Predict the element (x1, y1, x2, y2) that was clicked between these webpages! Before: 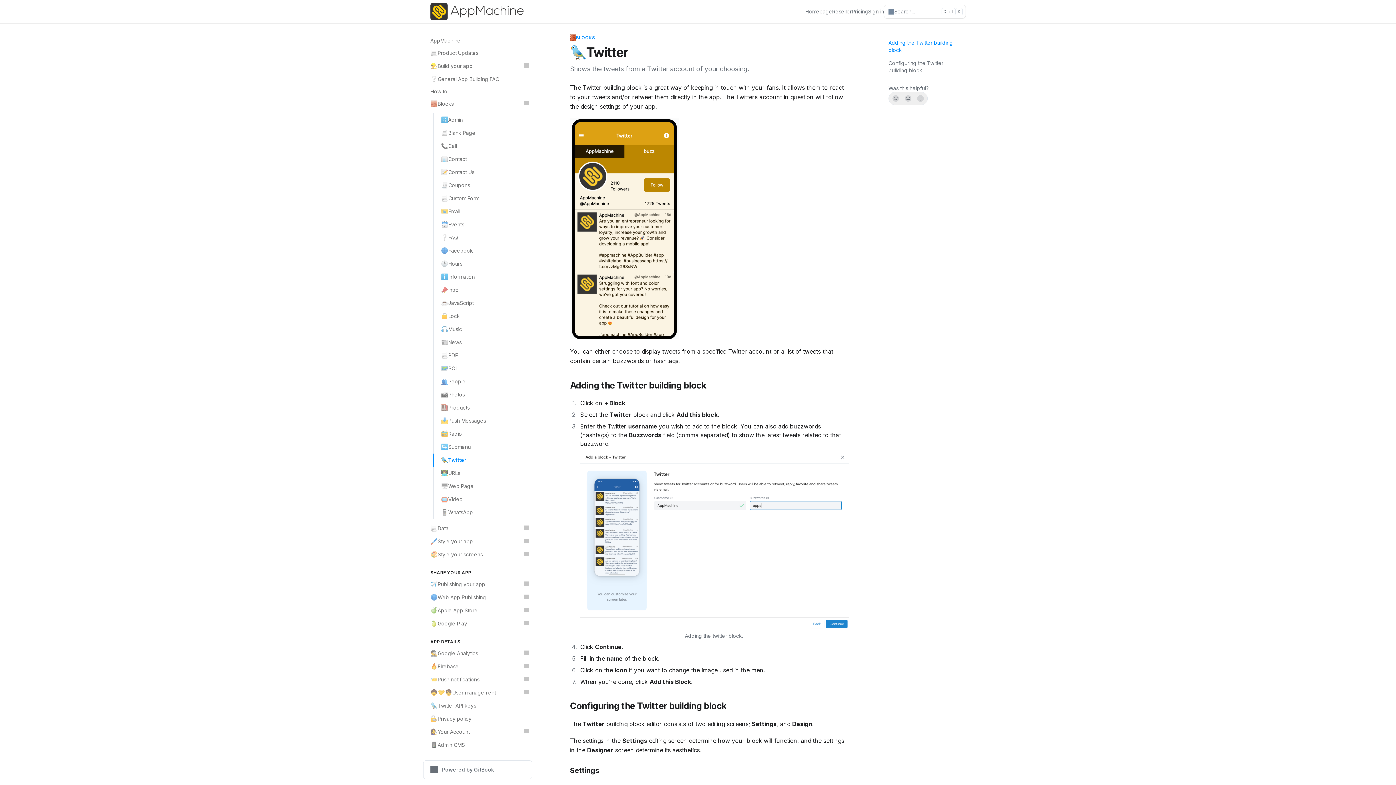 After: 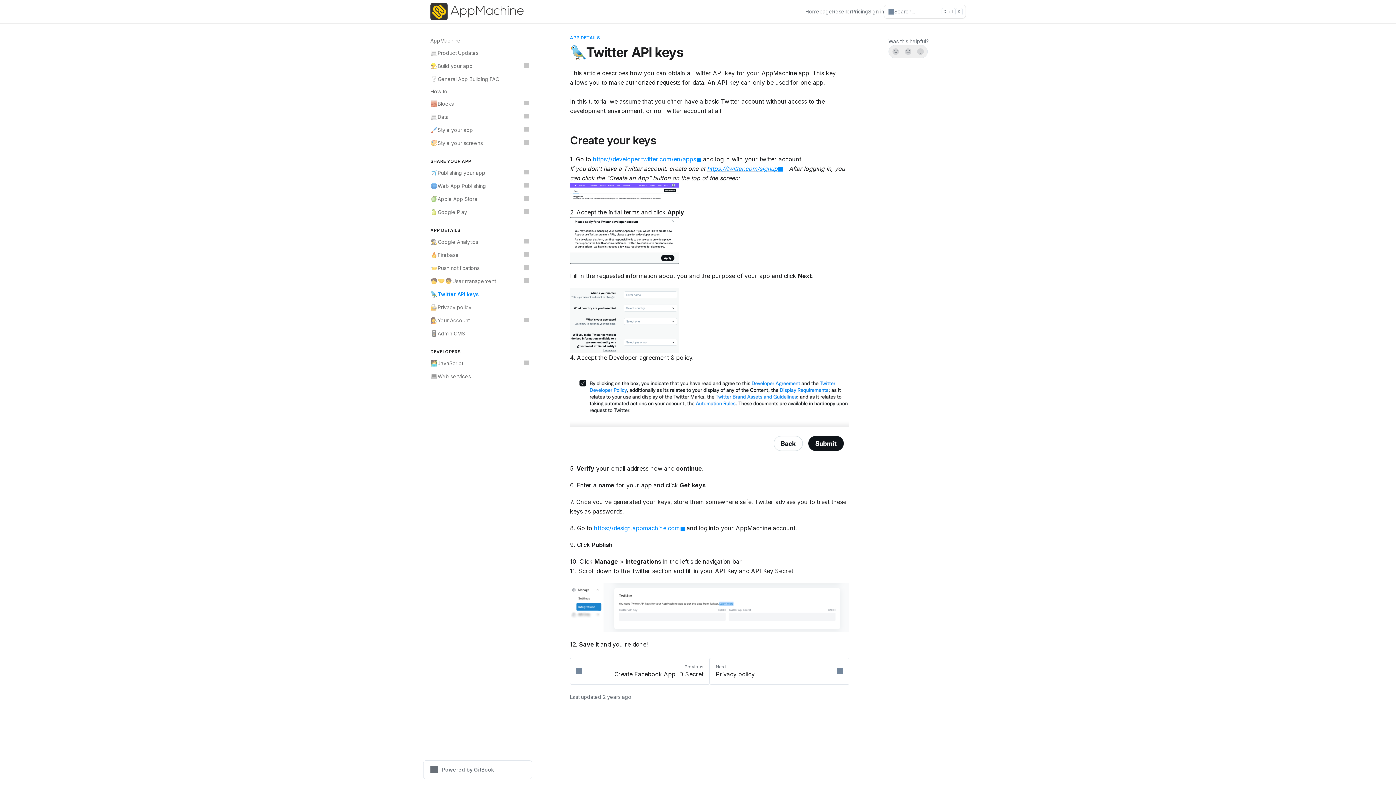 Action: bbox: (426, 699, 532, 712) label: 🐦
Twitter API keys